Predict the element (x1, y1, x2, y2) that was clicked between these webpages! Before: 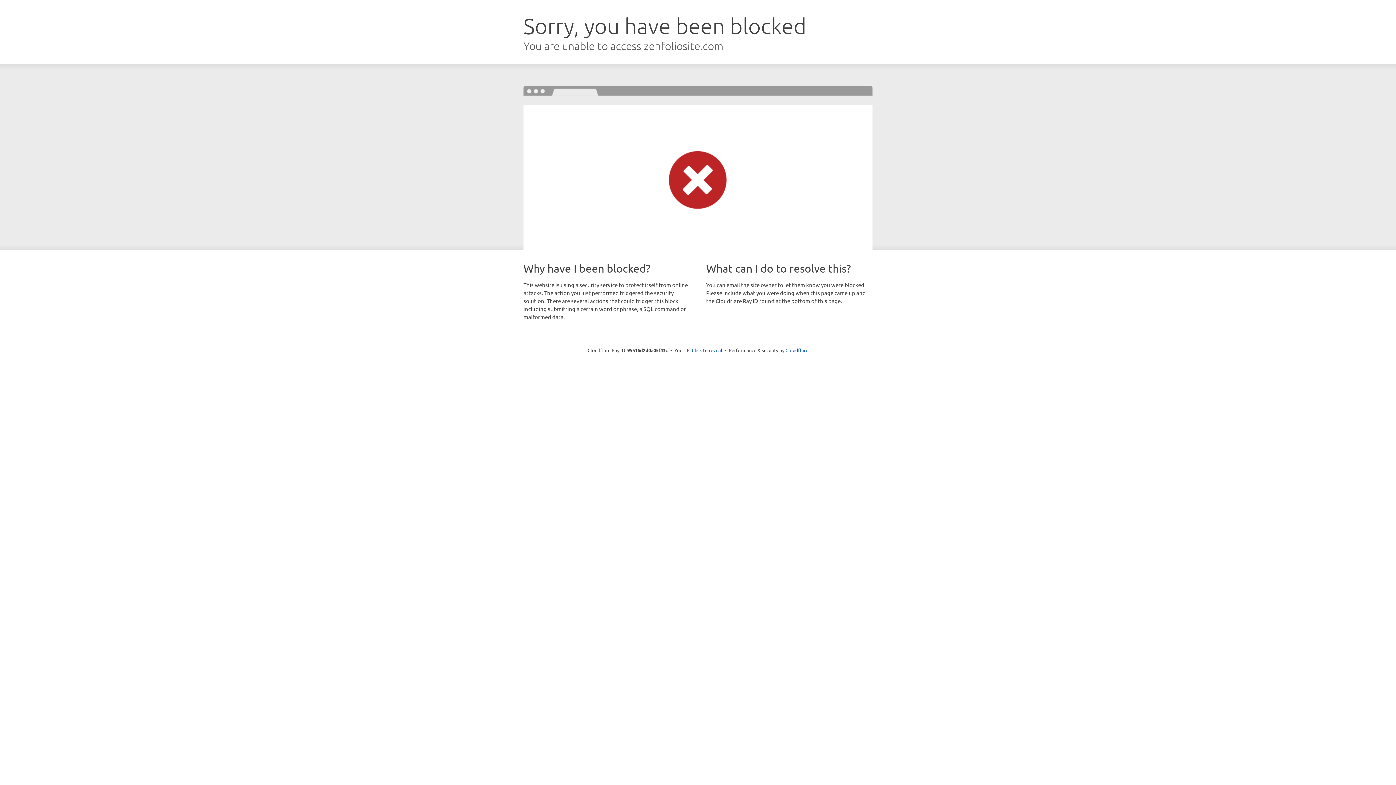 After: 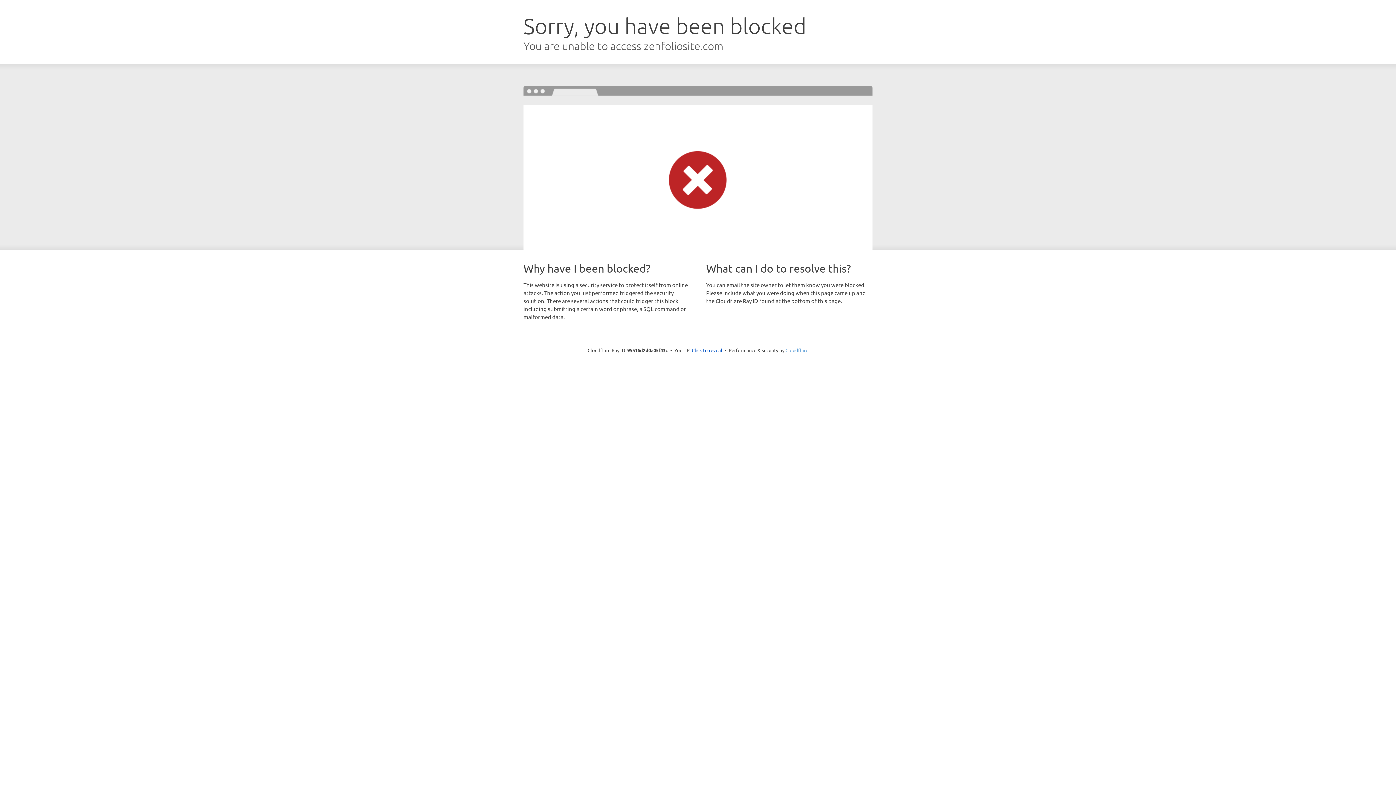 Action: label: Cloudflare bbox: (785, 347, 808, 353)